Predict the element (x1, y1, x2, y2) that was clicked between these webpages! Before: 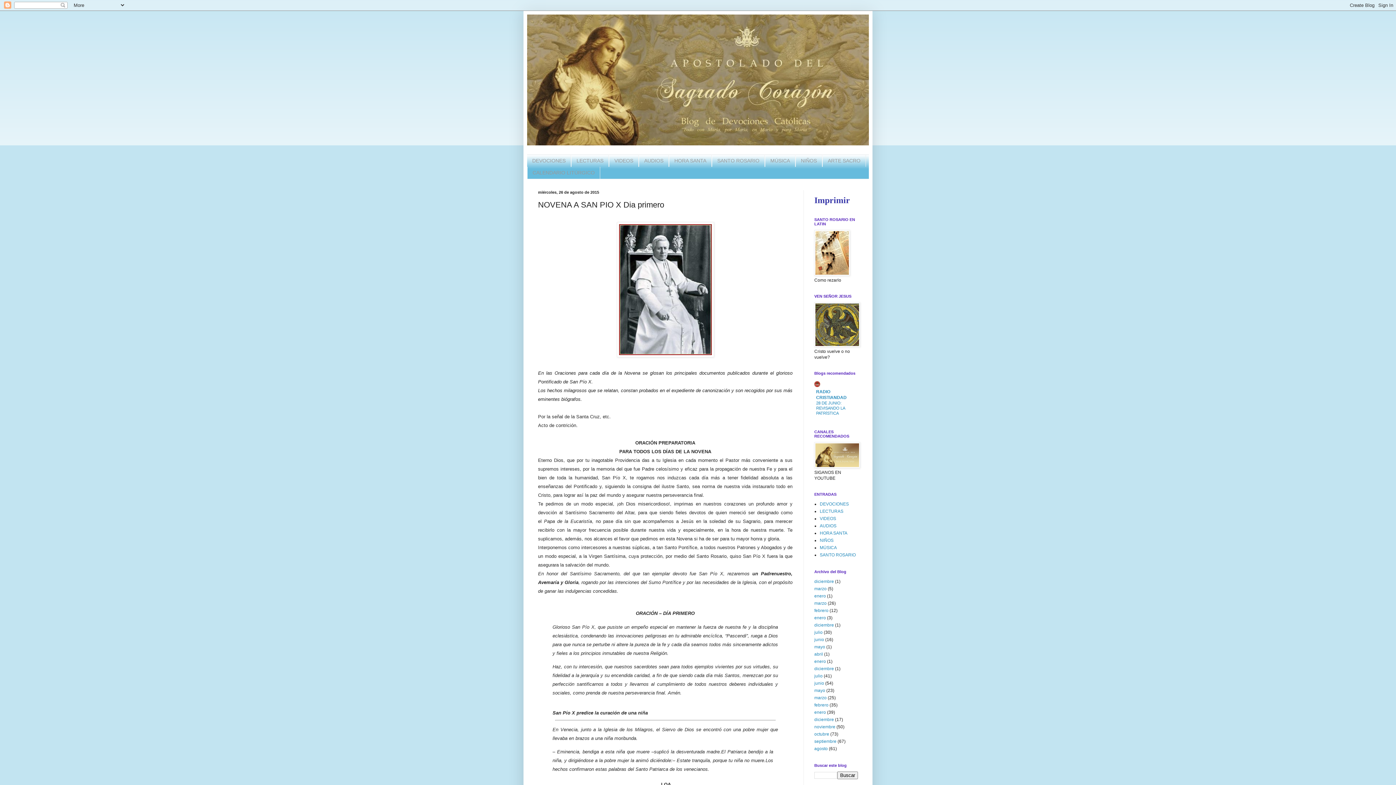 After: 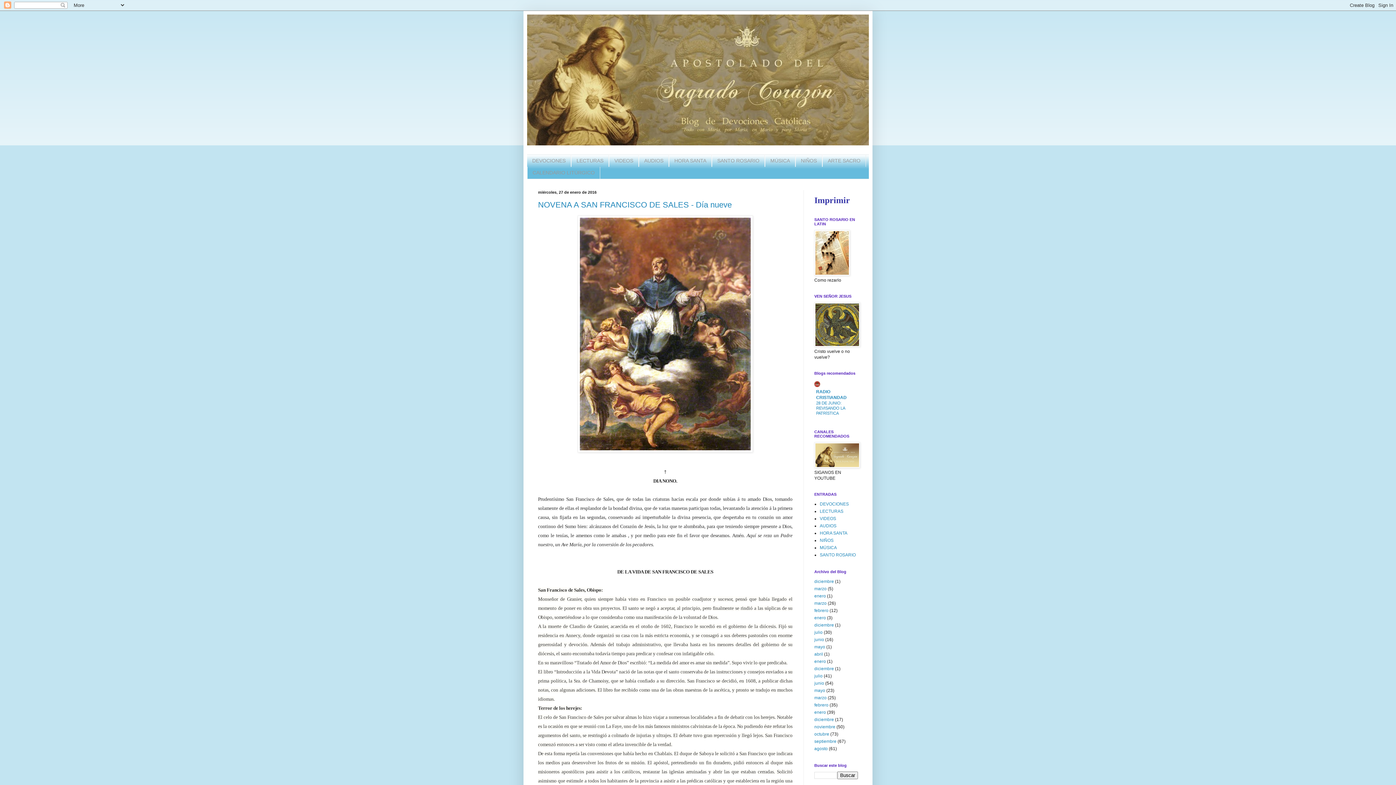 Action: bbox: (814, 710, 826, 715) label: enero